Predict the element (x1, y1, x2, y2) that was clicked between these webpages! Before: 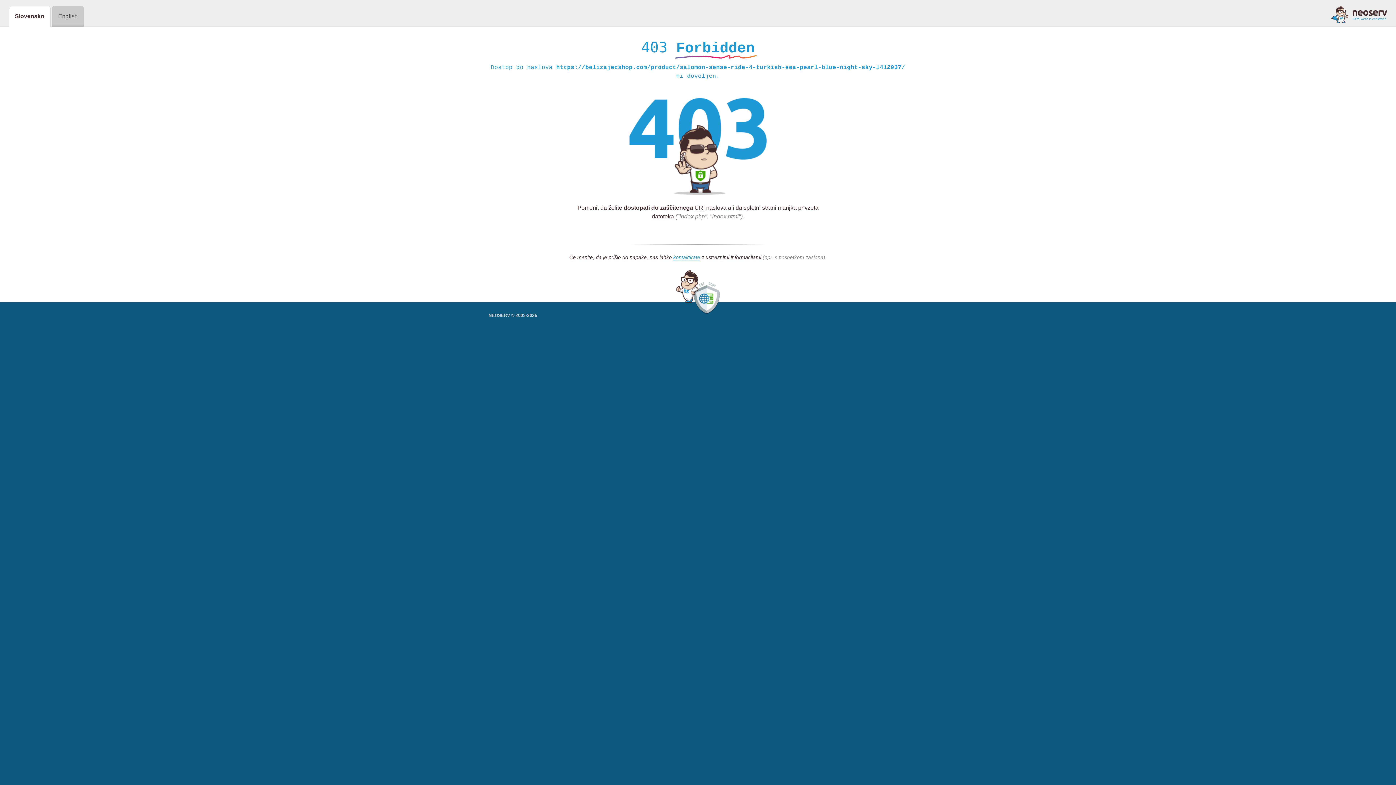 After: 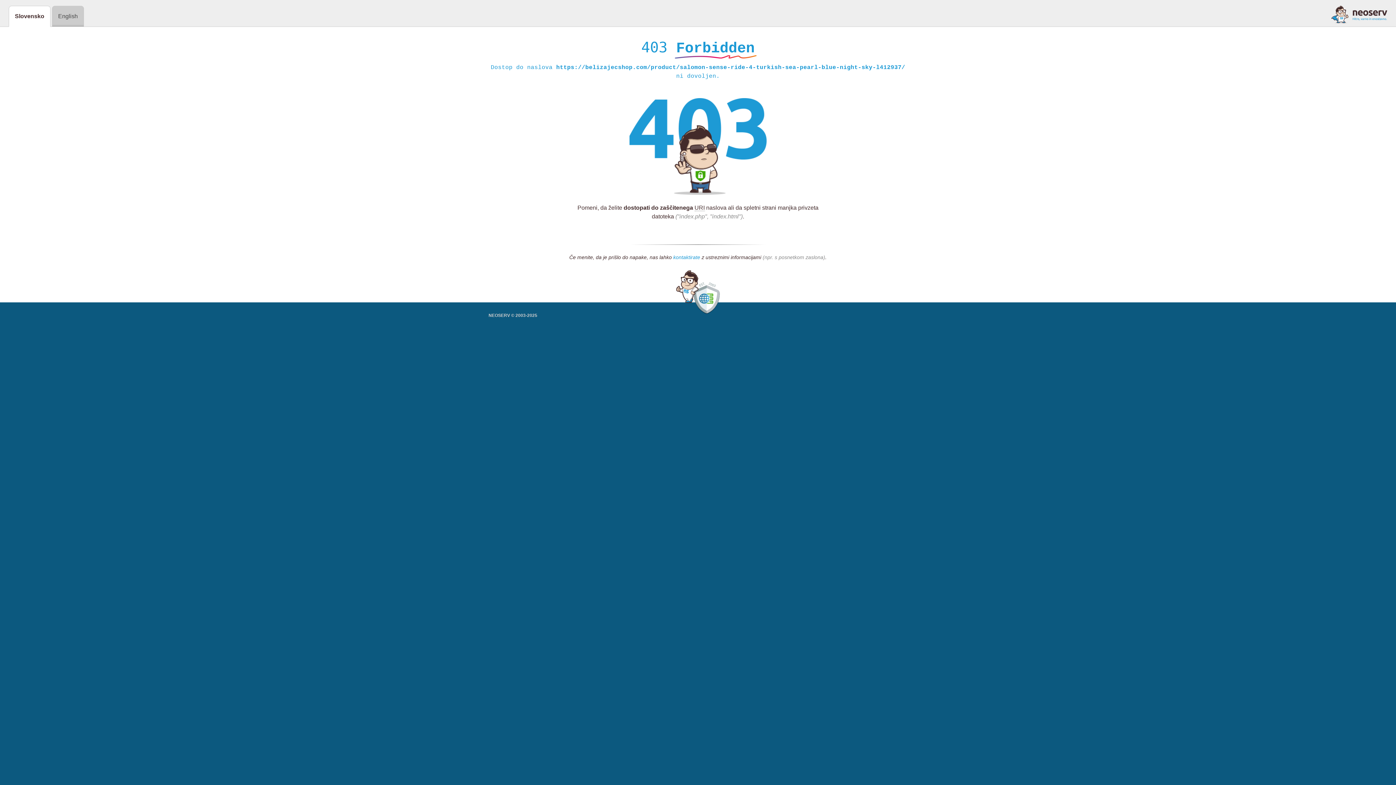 Action: label: kontaktirate bbox: (673, 254, 700, 261)